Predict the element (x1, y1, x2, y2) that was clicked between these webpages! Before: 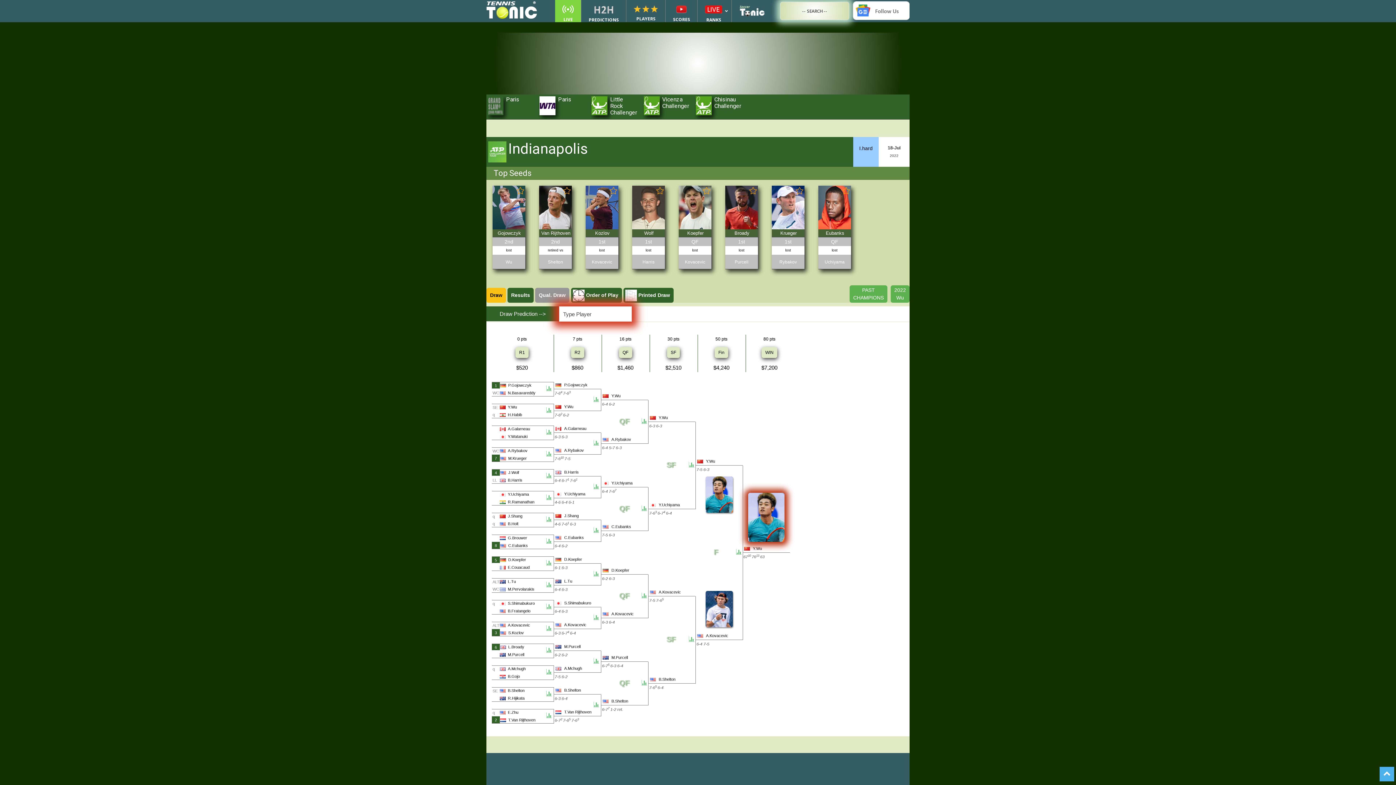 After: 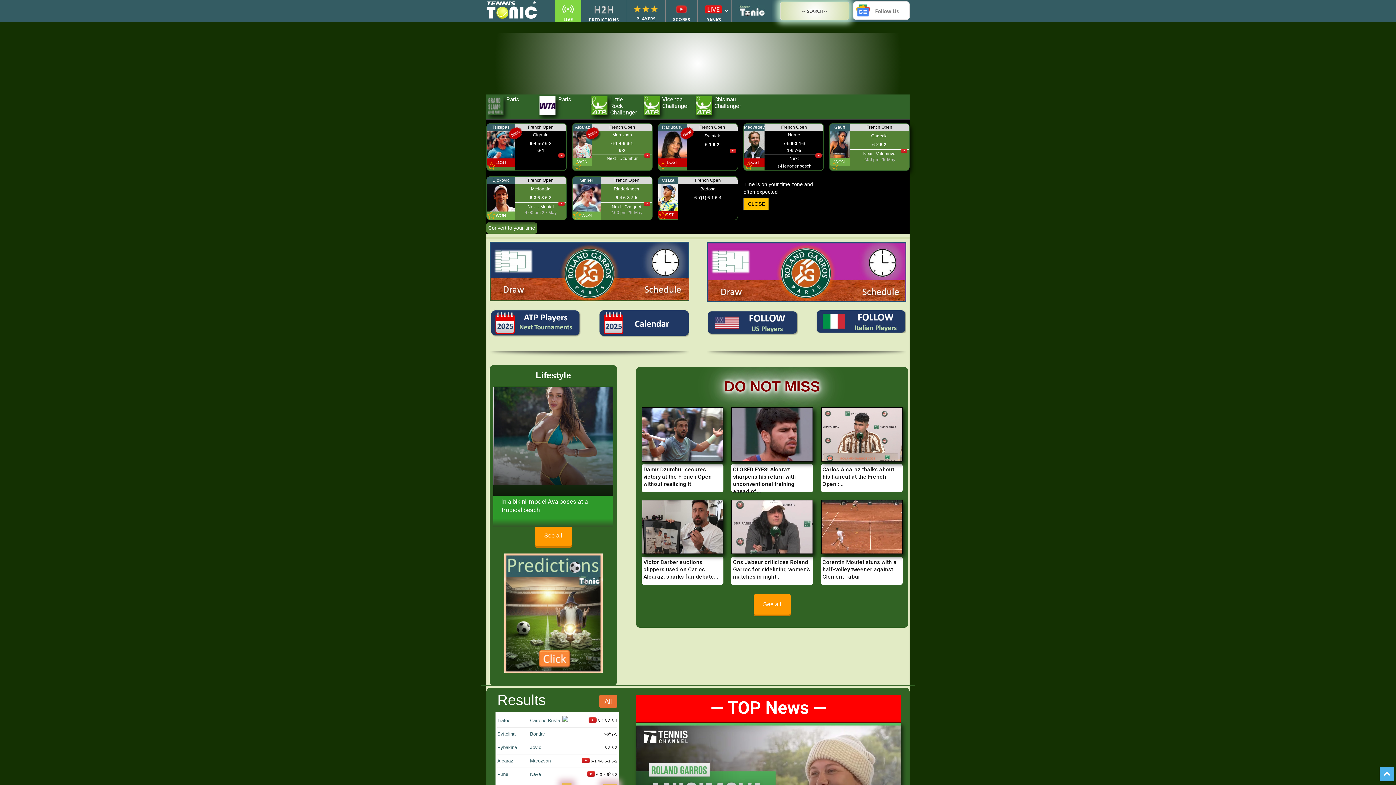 Action: bbox: (486, 14, 540, 21) label: Tennis Tonic – News, Predictions, H2H, Live Scores, stats